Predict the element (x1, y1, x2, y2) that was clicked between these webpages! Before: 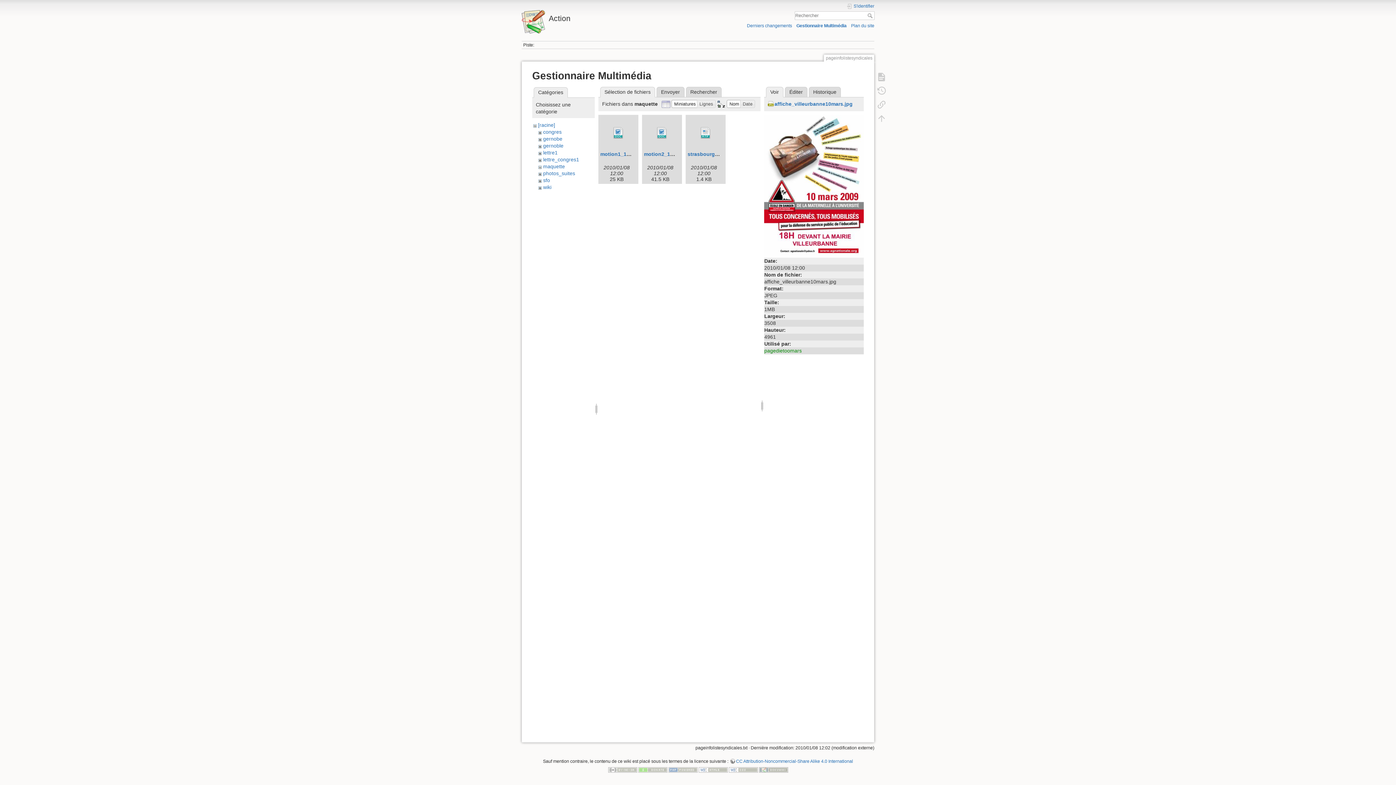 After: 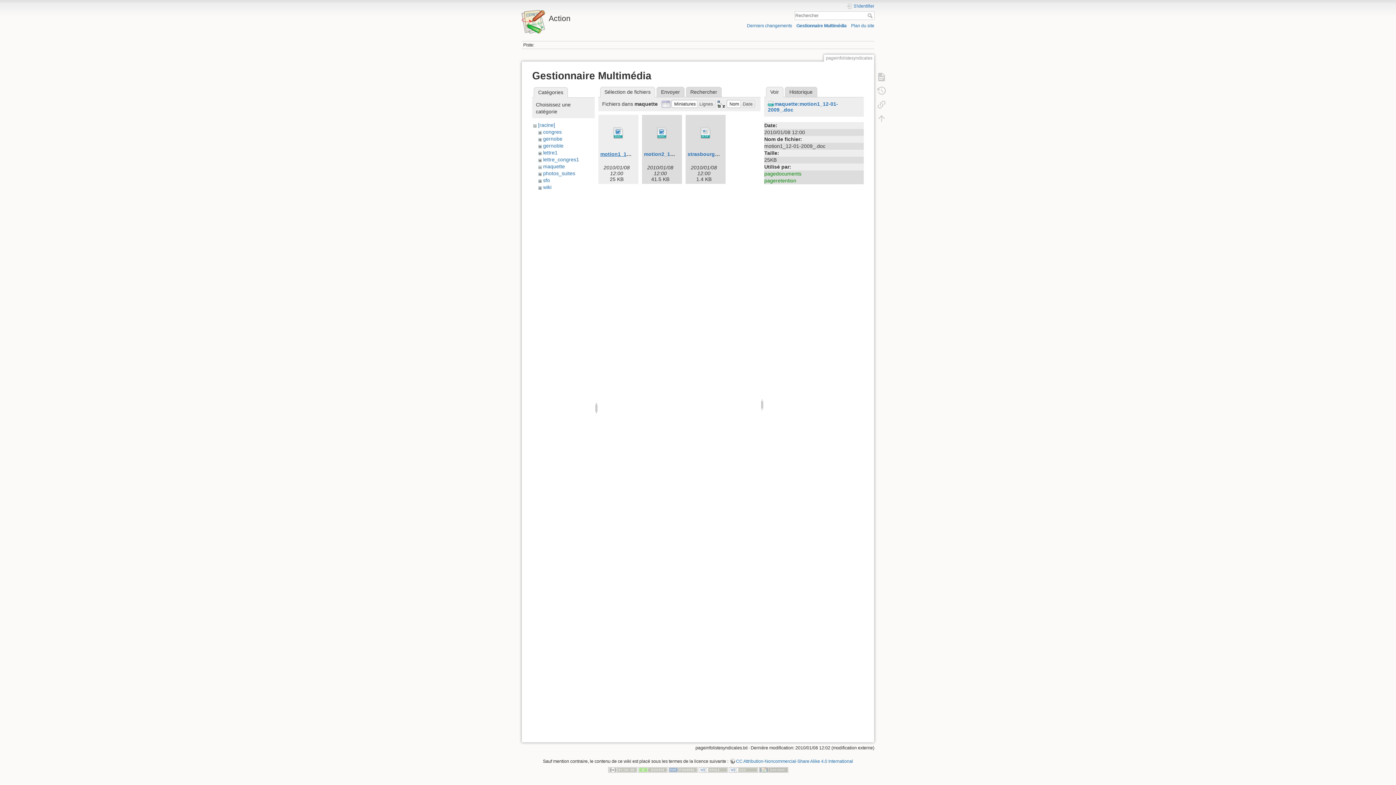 Action: bbox: (600, 151, 664, 157) label: motion1_12-01-2009_.doc